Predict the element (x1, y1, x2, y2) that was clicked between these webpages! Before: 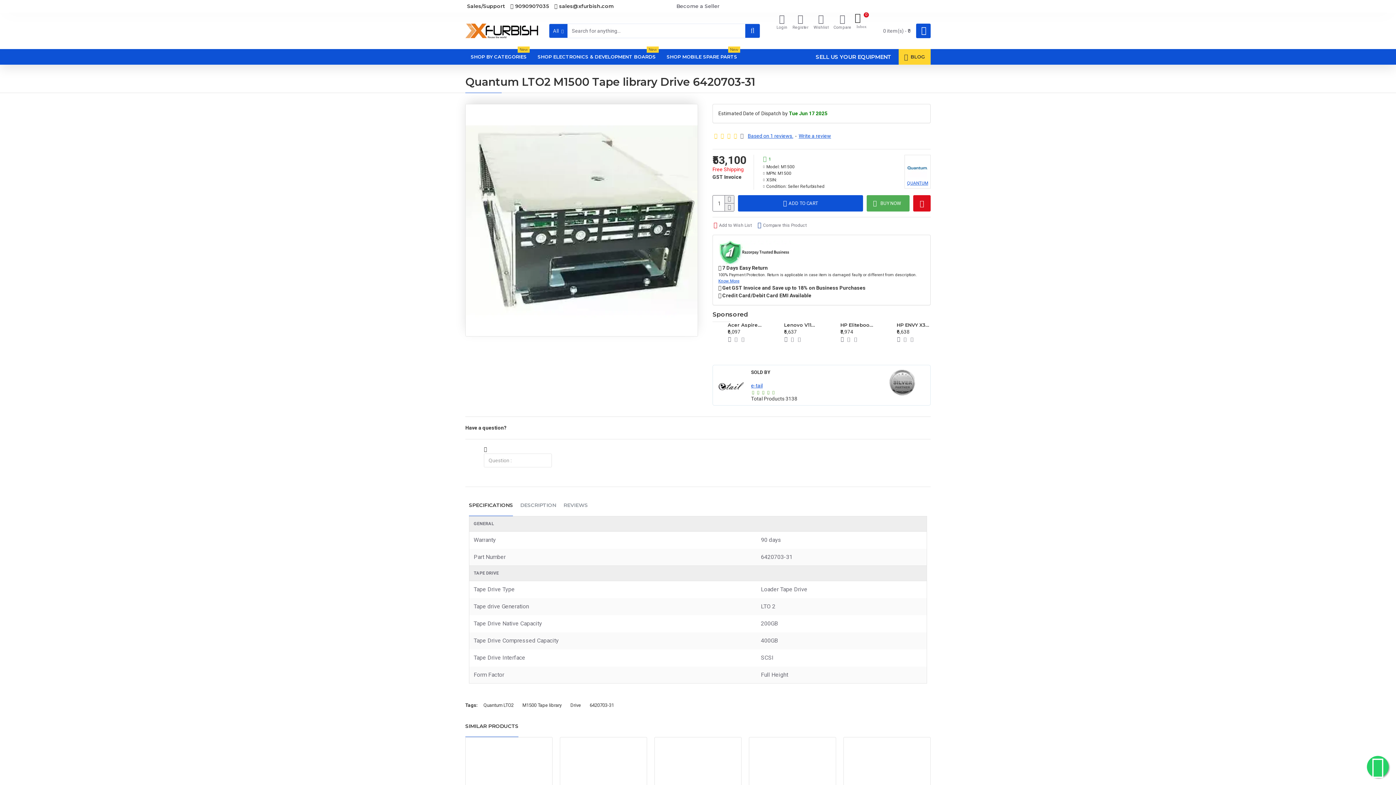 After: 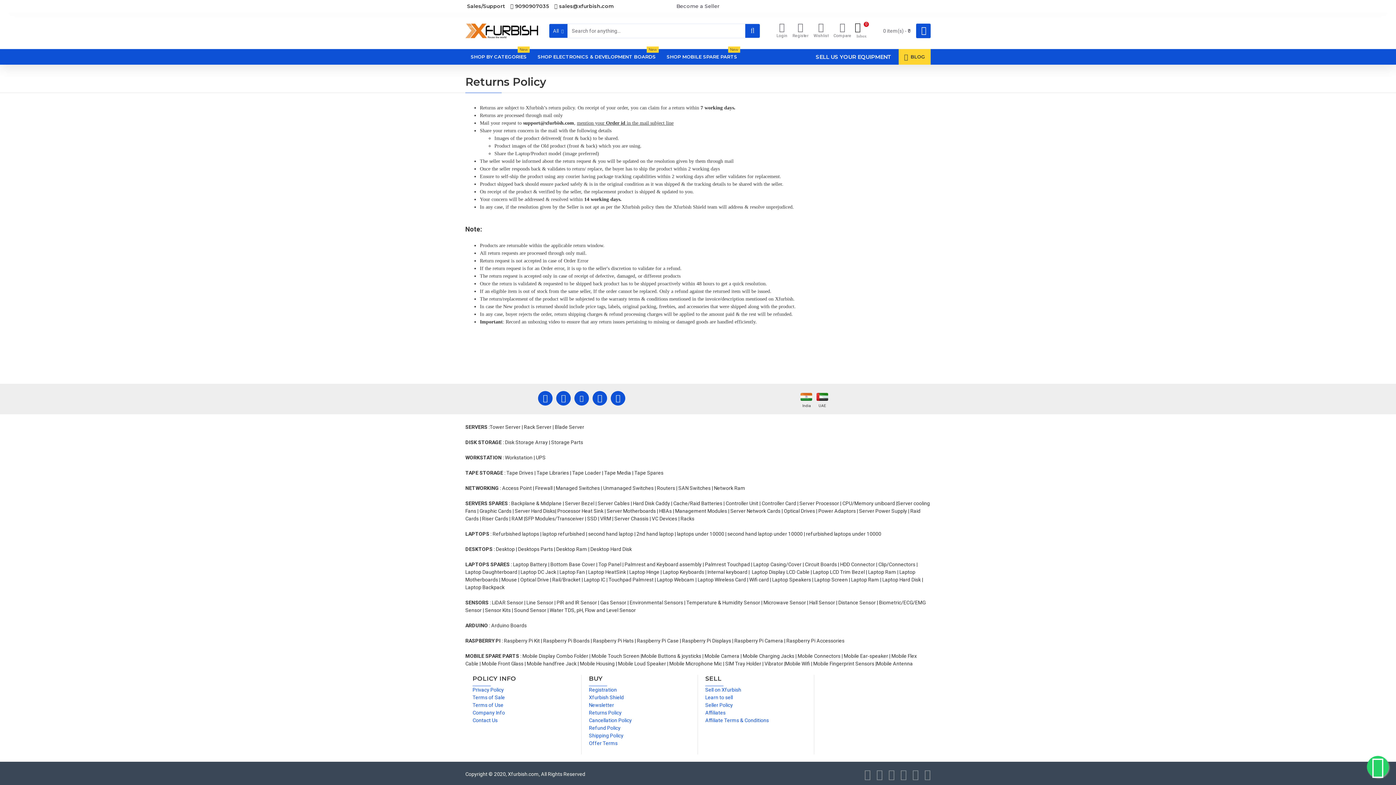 Action: label: Know More bbox: (718, 278, 739, 284)